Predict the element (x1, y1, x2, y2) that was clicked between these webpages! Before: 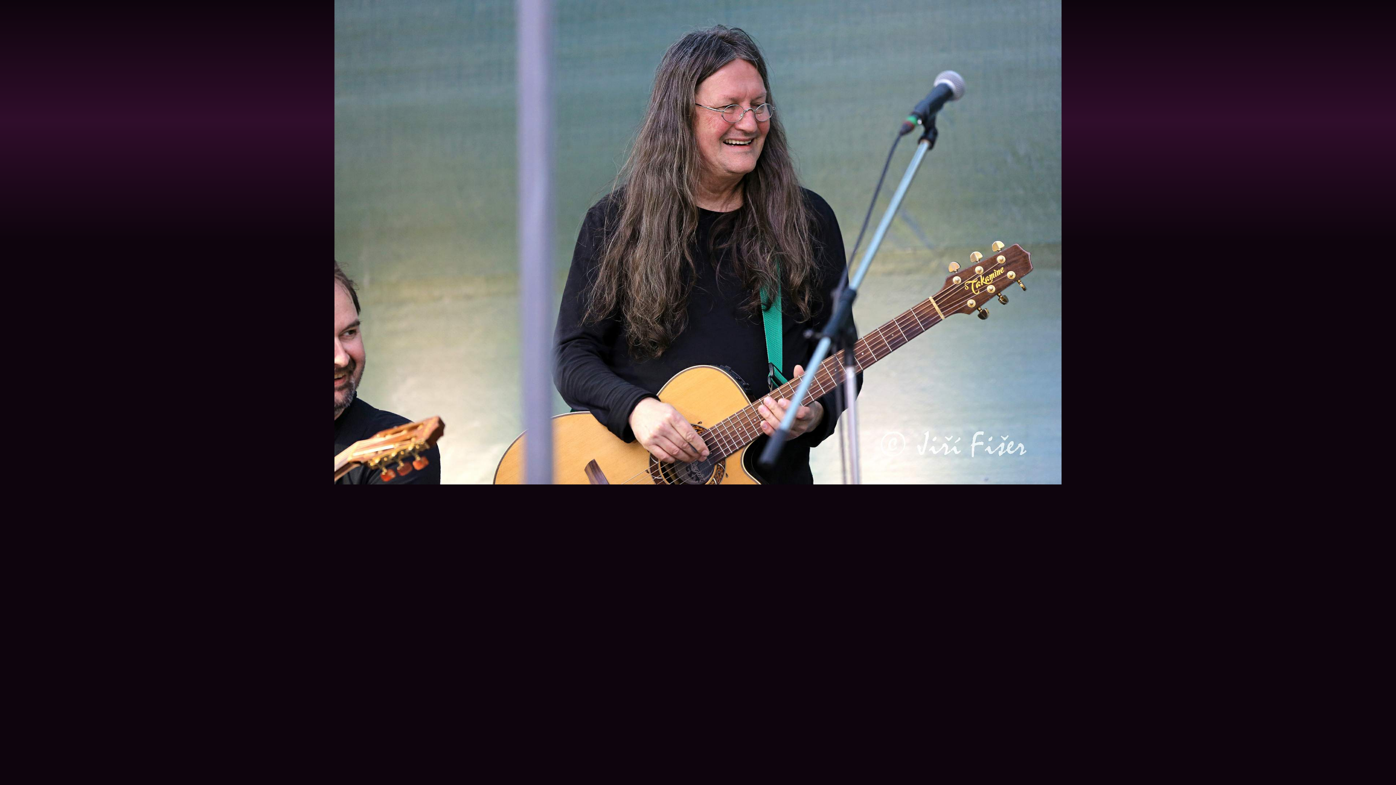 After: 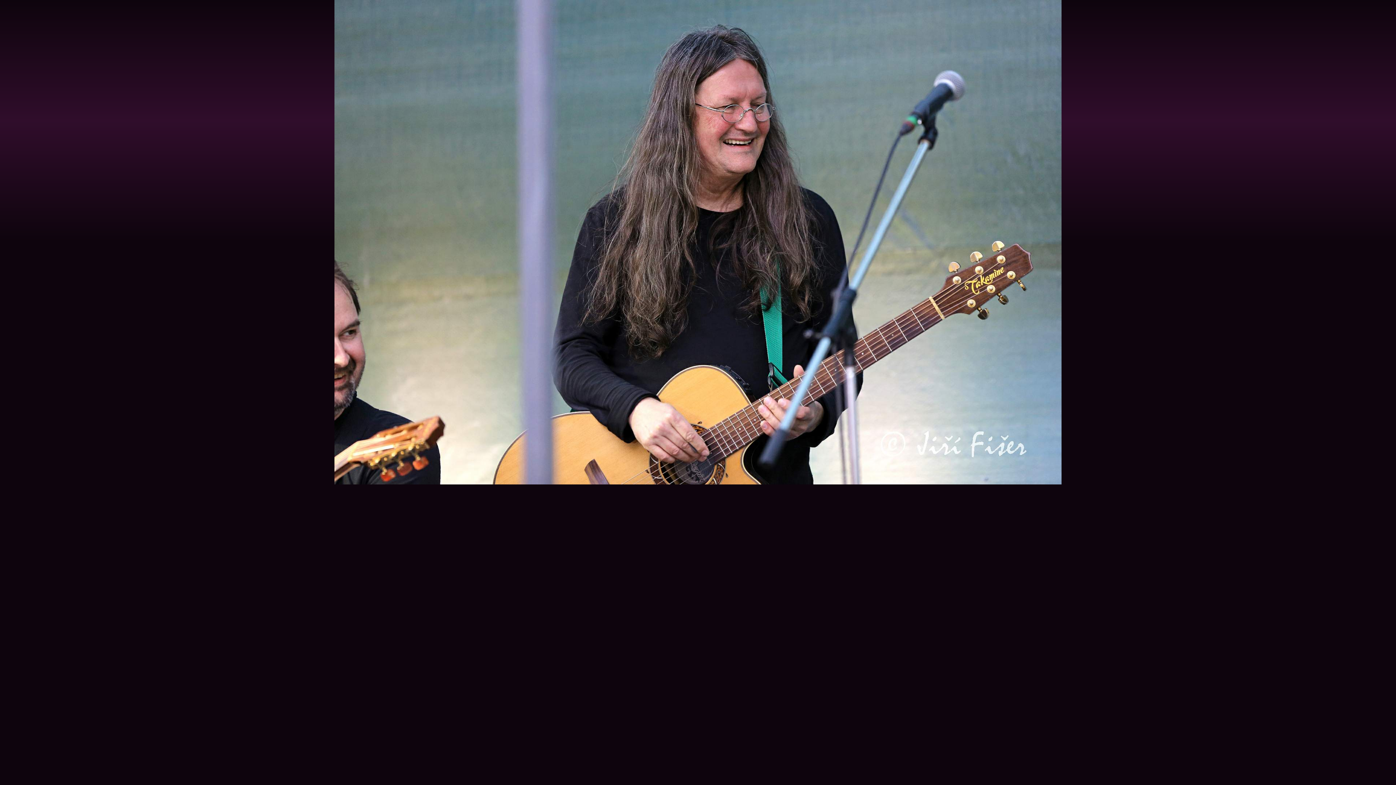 Action: bbox: (334, 480, 1061, 485)